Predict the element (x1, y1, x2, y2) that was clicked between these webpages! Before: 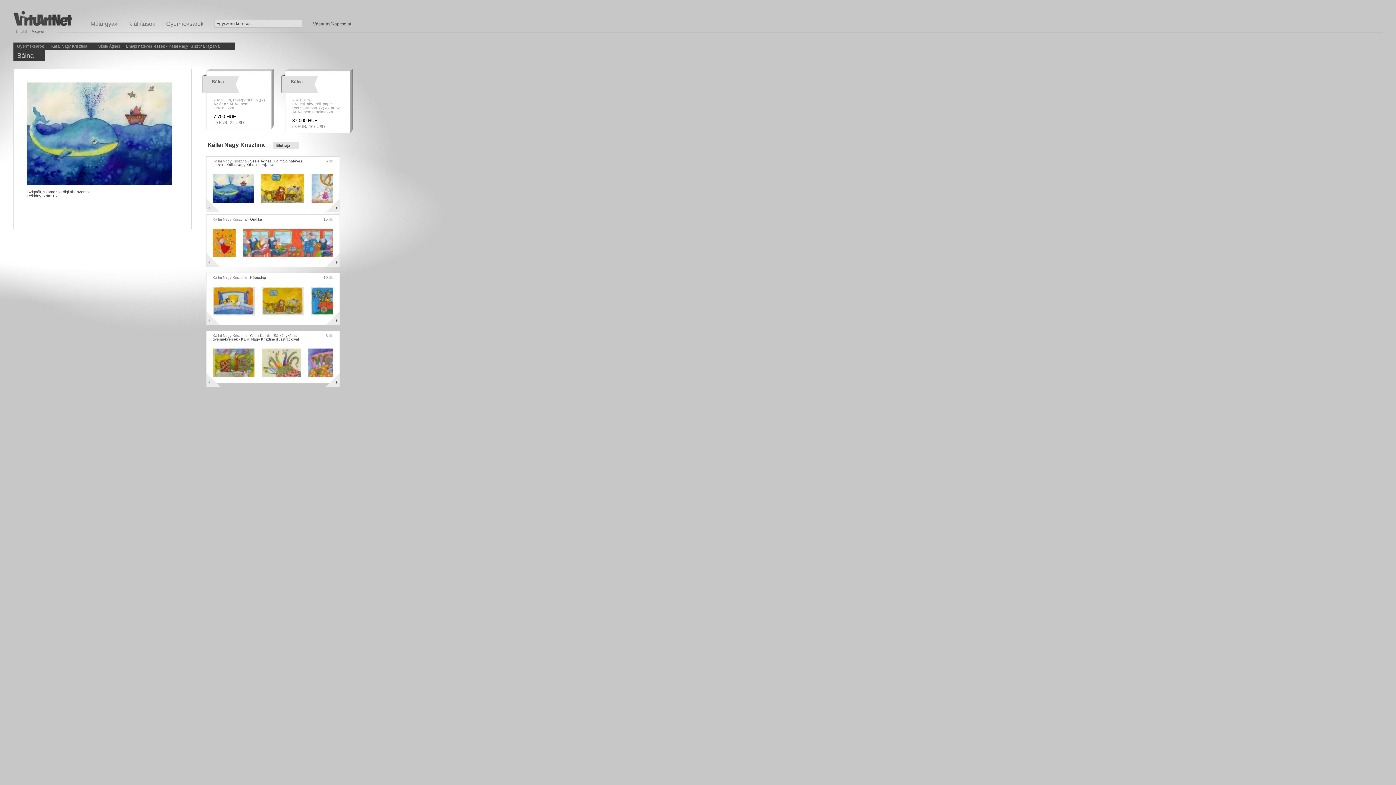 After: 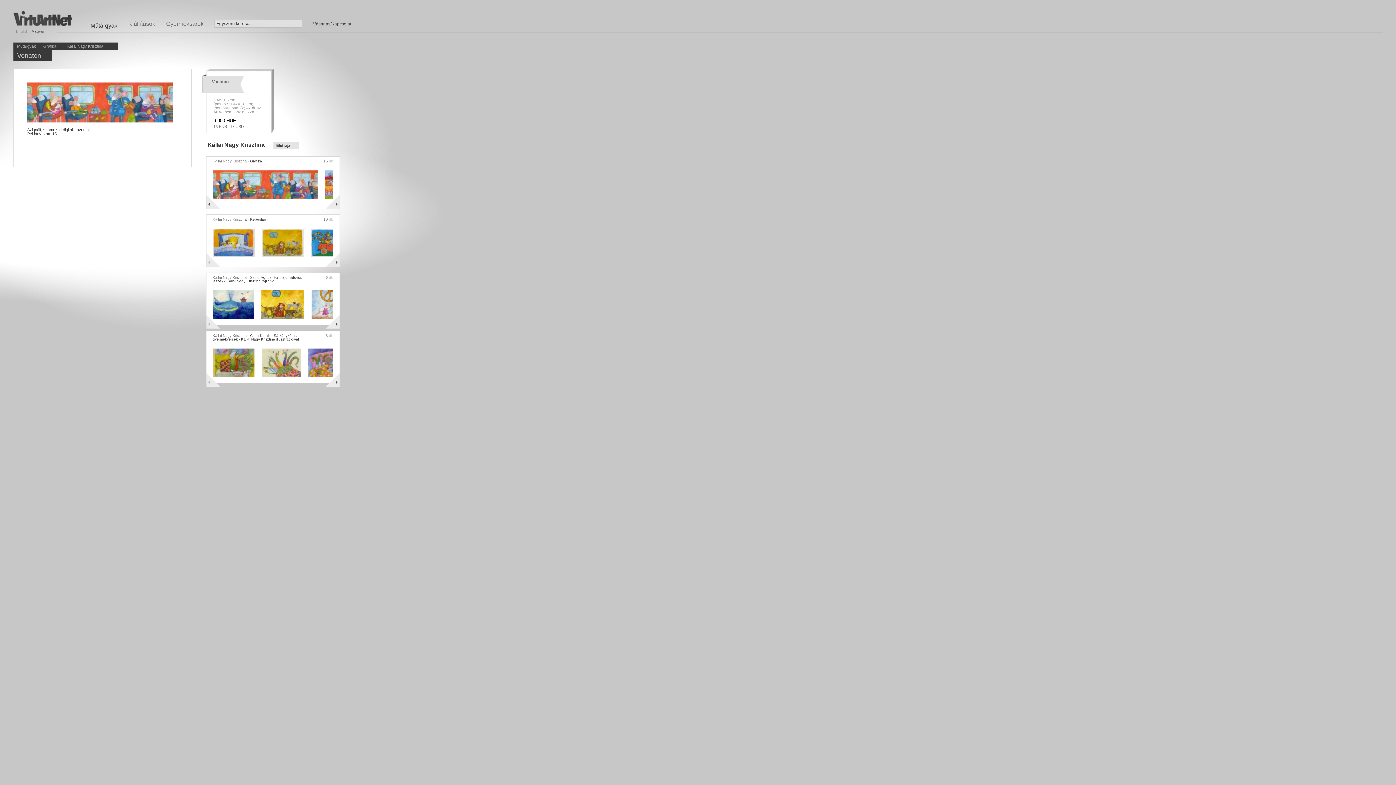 Action: bbox: (243, 253, 348, 258)